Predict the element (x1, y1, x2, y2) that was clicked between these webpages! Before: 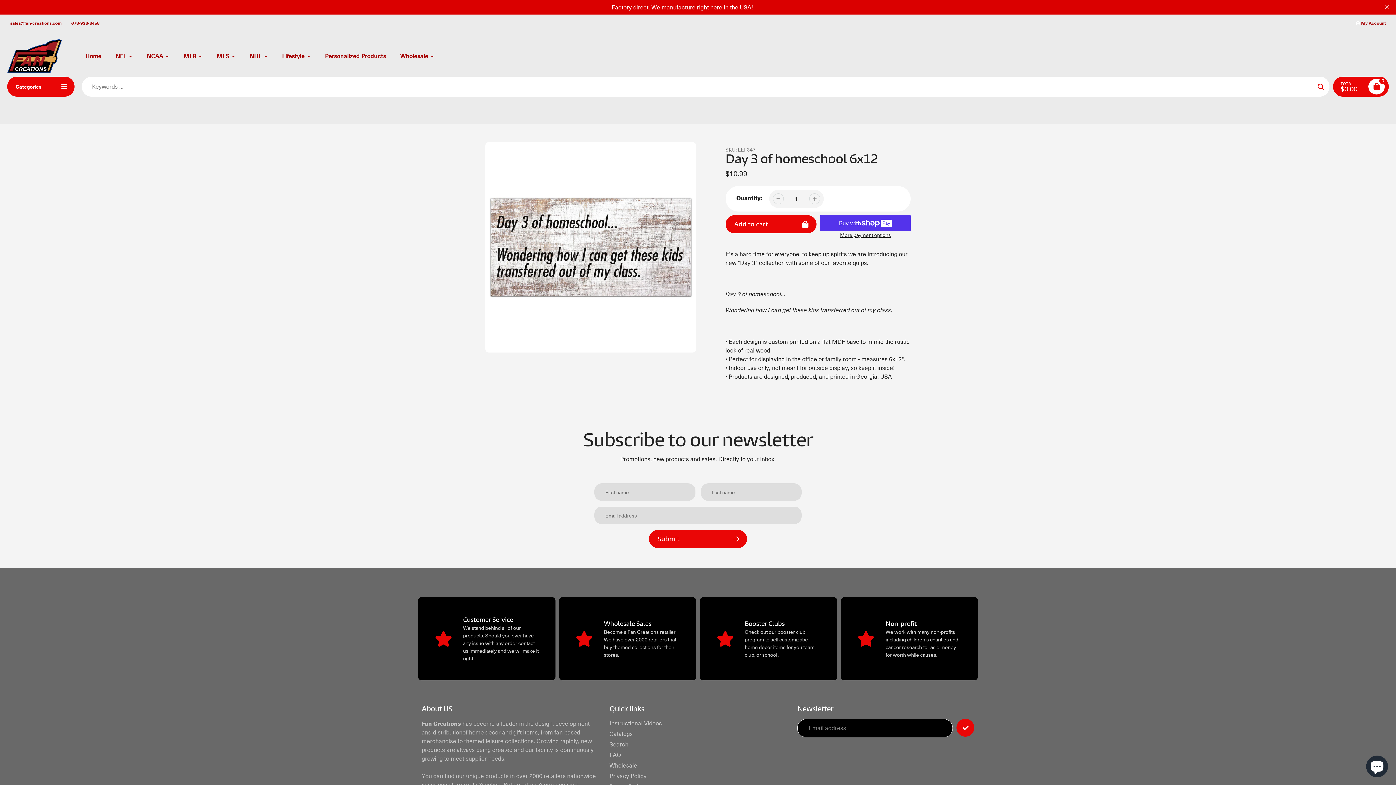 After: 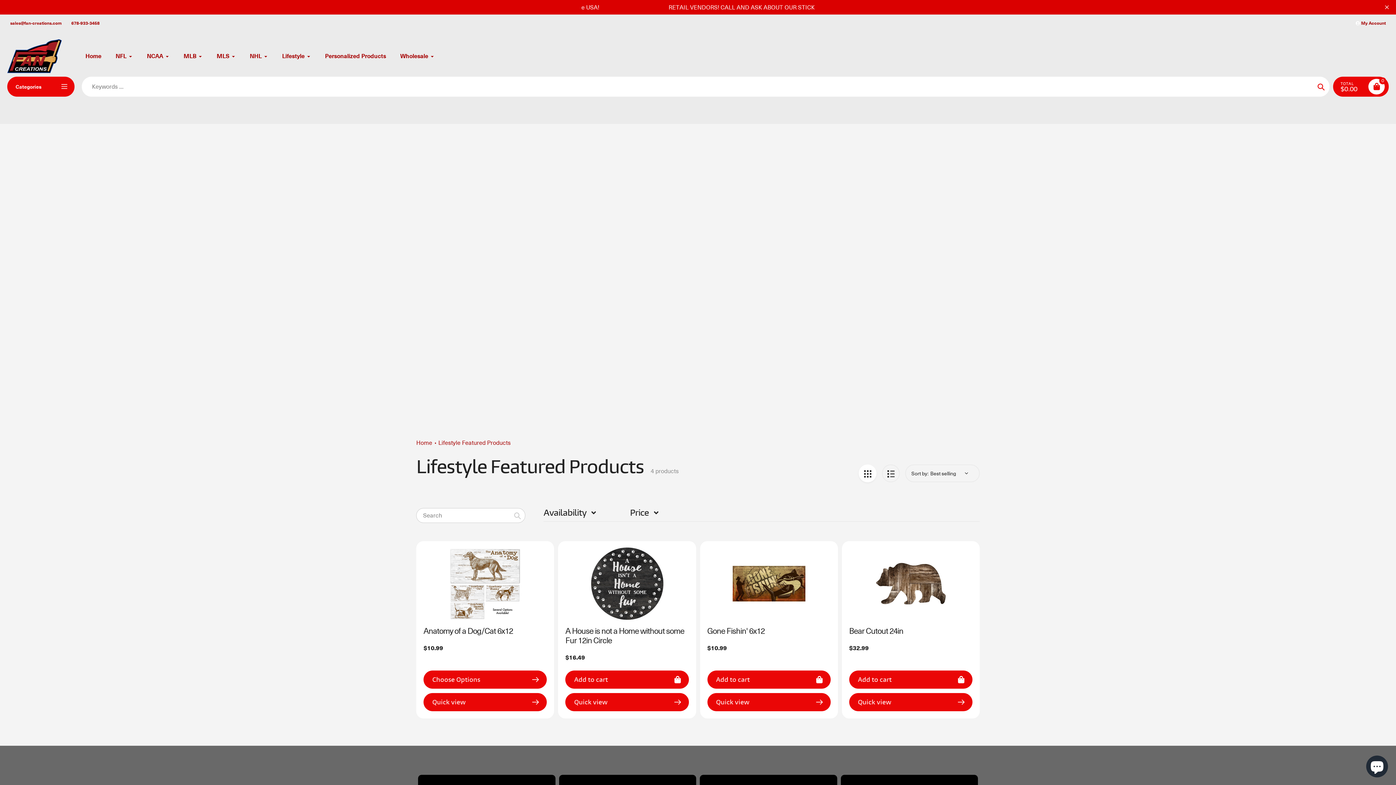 Action: bbox: (282, 51, 310, 60) label: Lifestyle